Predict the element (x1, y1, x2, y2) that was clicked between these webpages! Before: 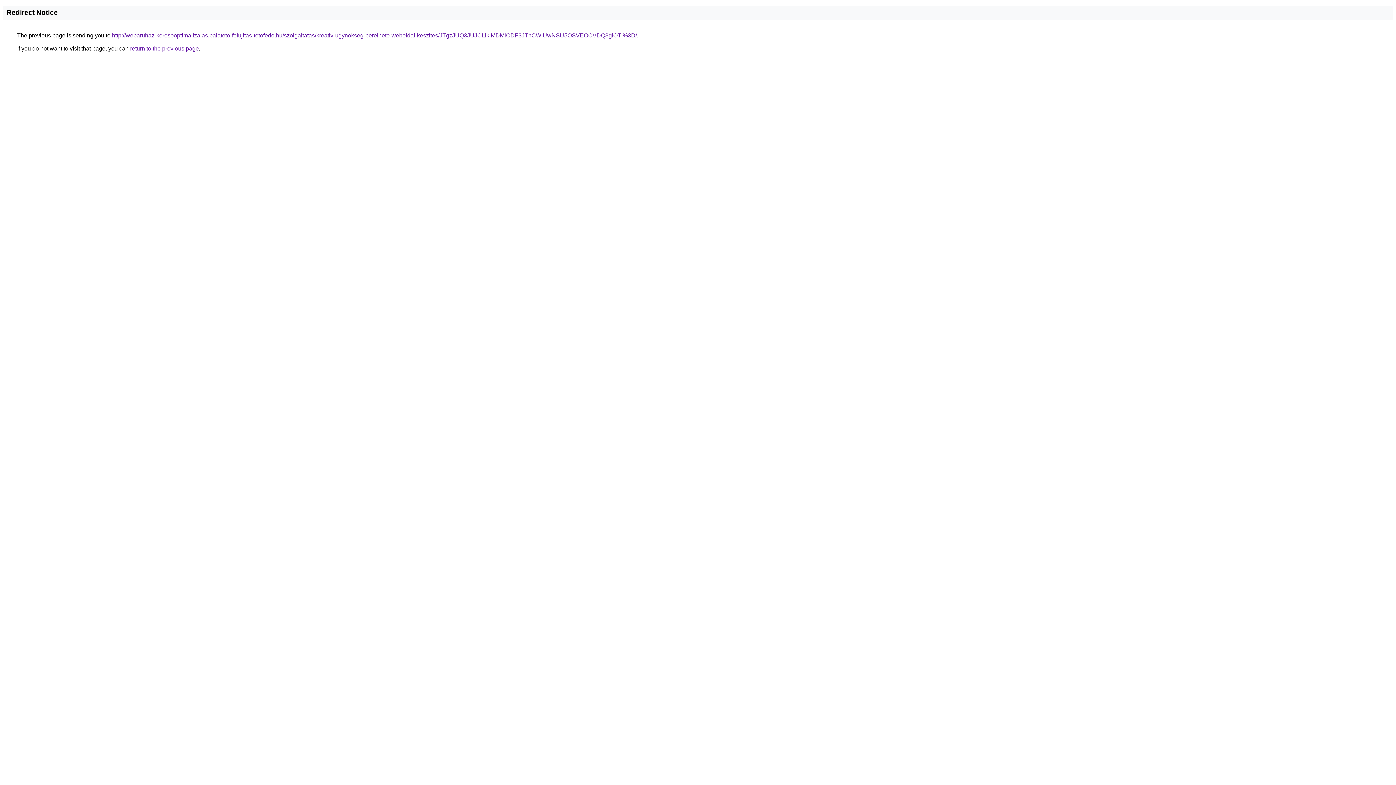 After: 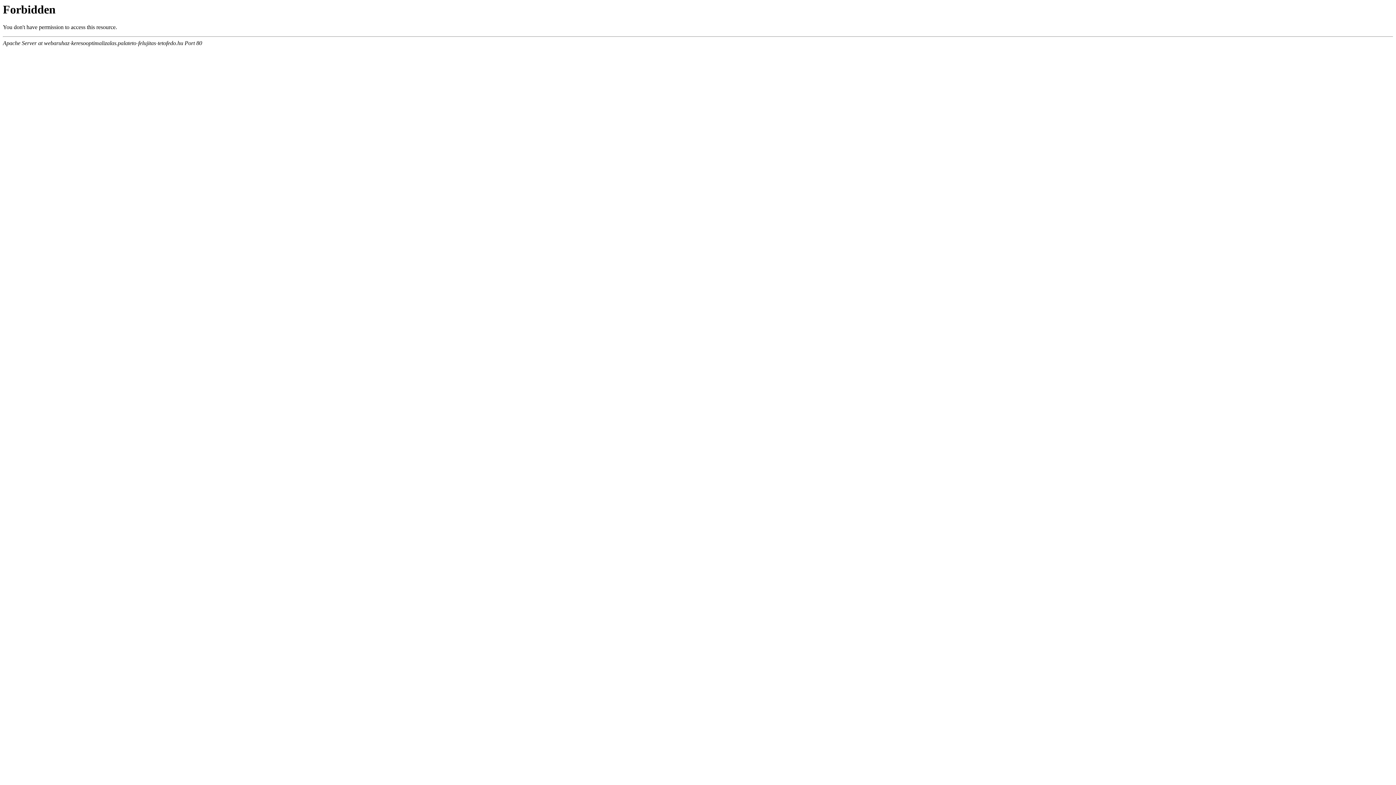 Action: label: http://webaruhaz-keresooptimalizalas.palateto-felujitas-tetofedo.hu/szolgaltatas/kreativ-ugynokseg-berelheto-weboldal-keszites/JTgzJUQ3JUJCLlklMDMlODF3JThCWiUwNSU5OSVEOCVDQ3glOTI%3D/ bbox: (112, 32, 637, 38)